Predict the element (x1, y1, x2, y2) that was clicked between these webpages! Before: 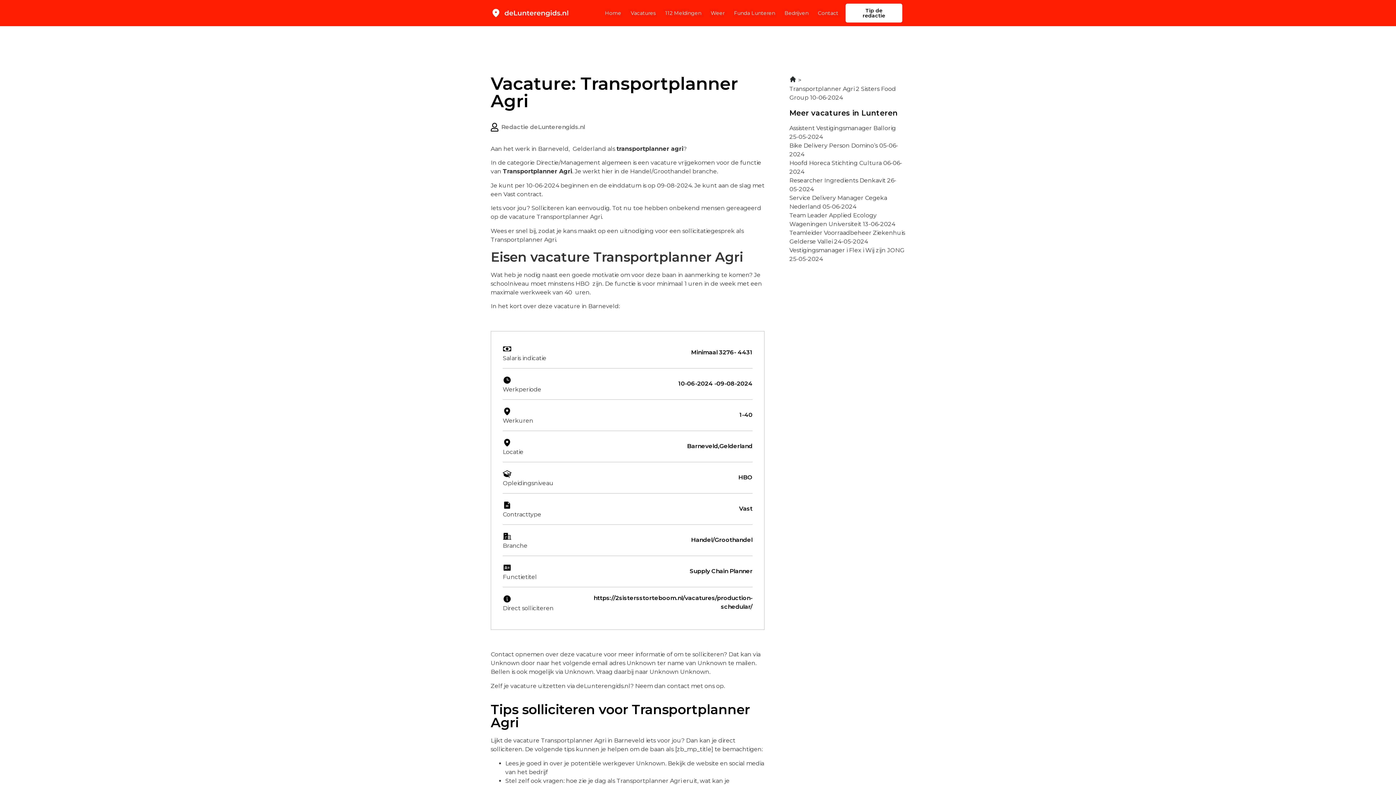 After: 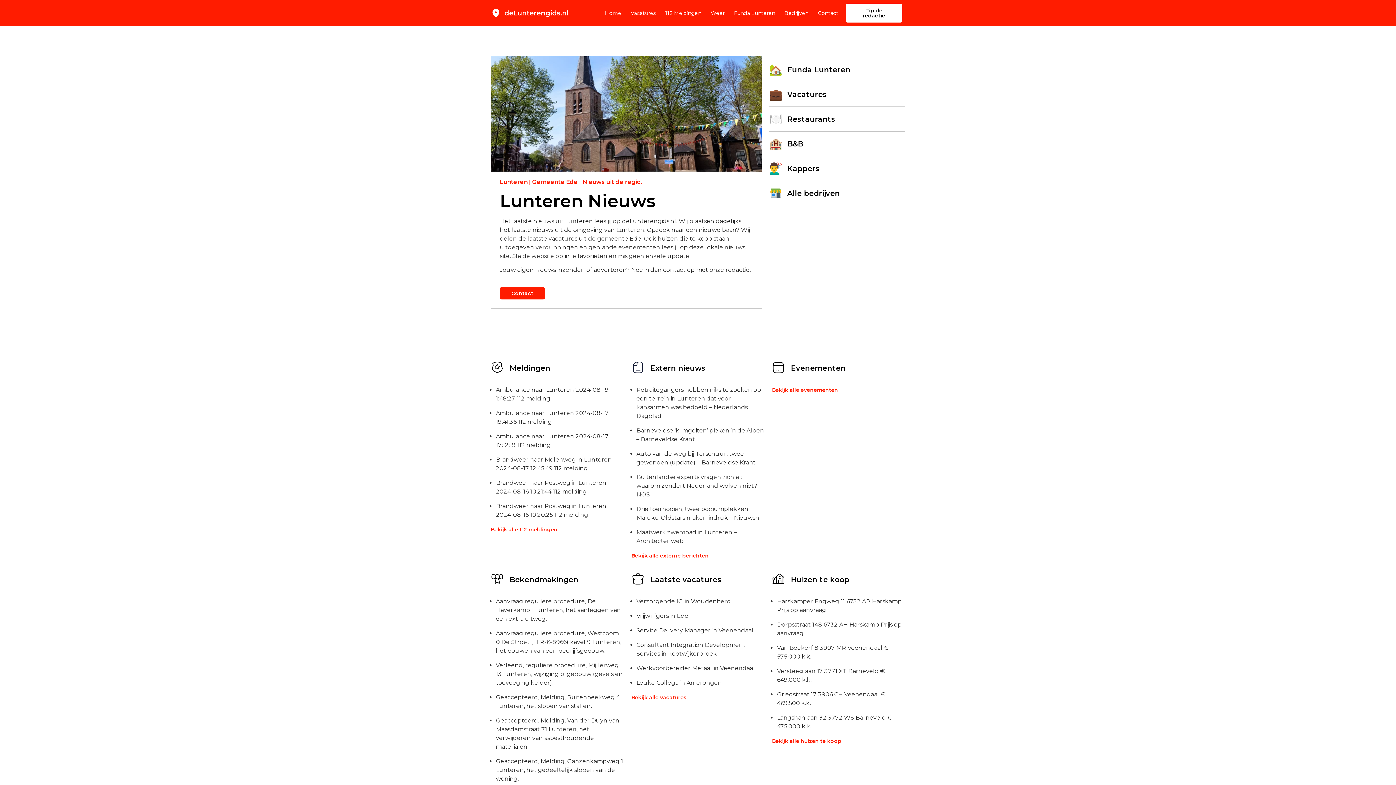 Action: bbox: (789, 76, 798, 83) label:  